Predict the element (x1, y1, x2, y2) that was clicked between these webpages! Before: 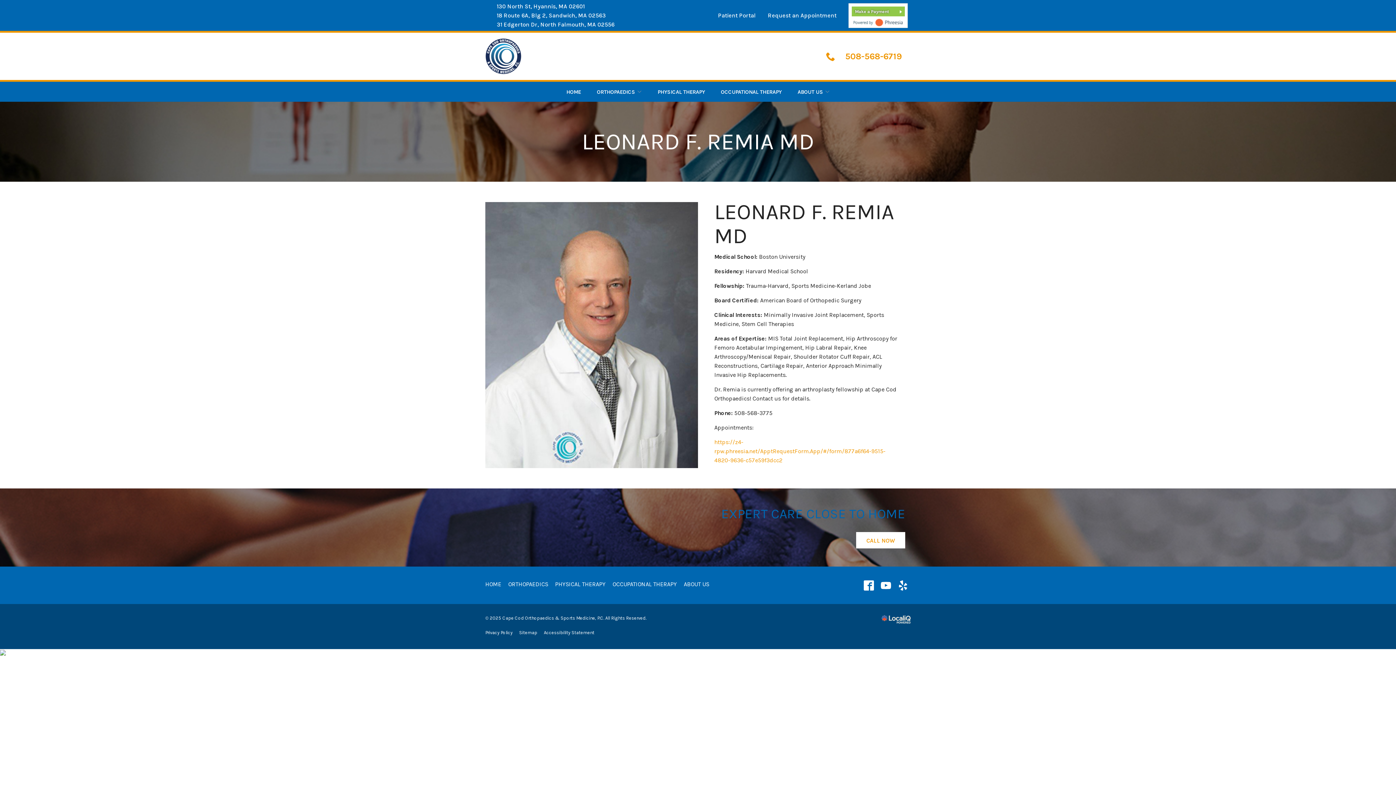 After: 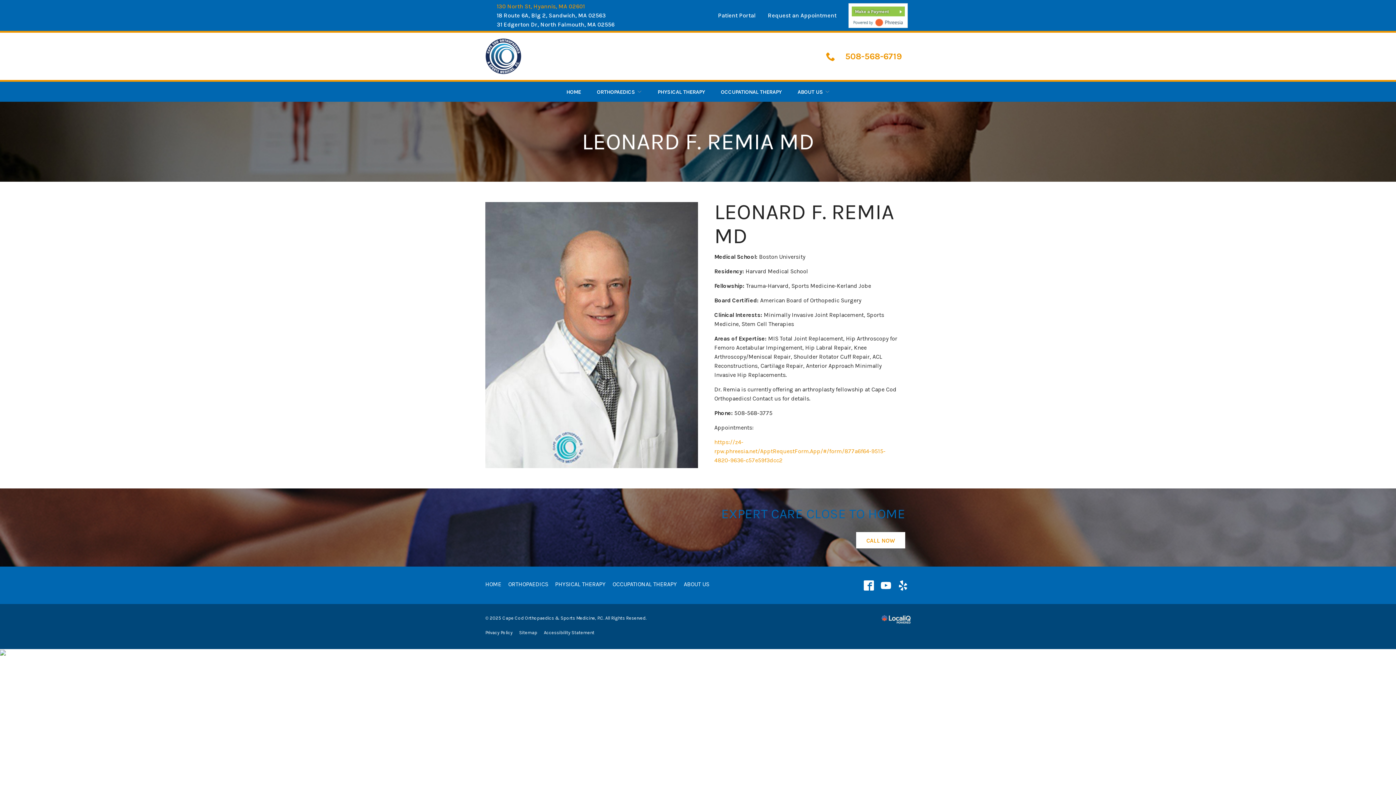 Action: label: 130 North St, Hyannis, MA 02601 bbox: (496, 1, 589, 10)